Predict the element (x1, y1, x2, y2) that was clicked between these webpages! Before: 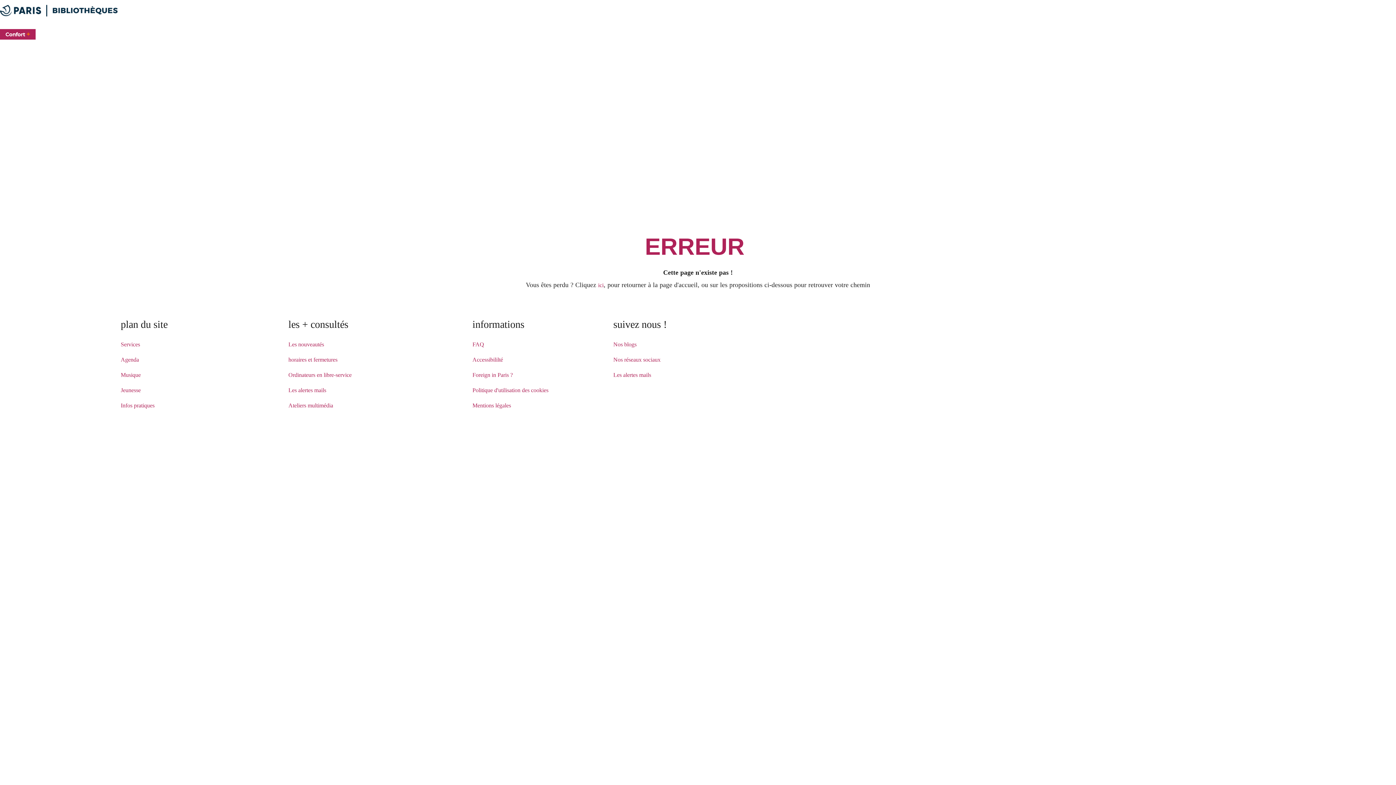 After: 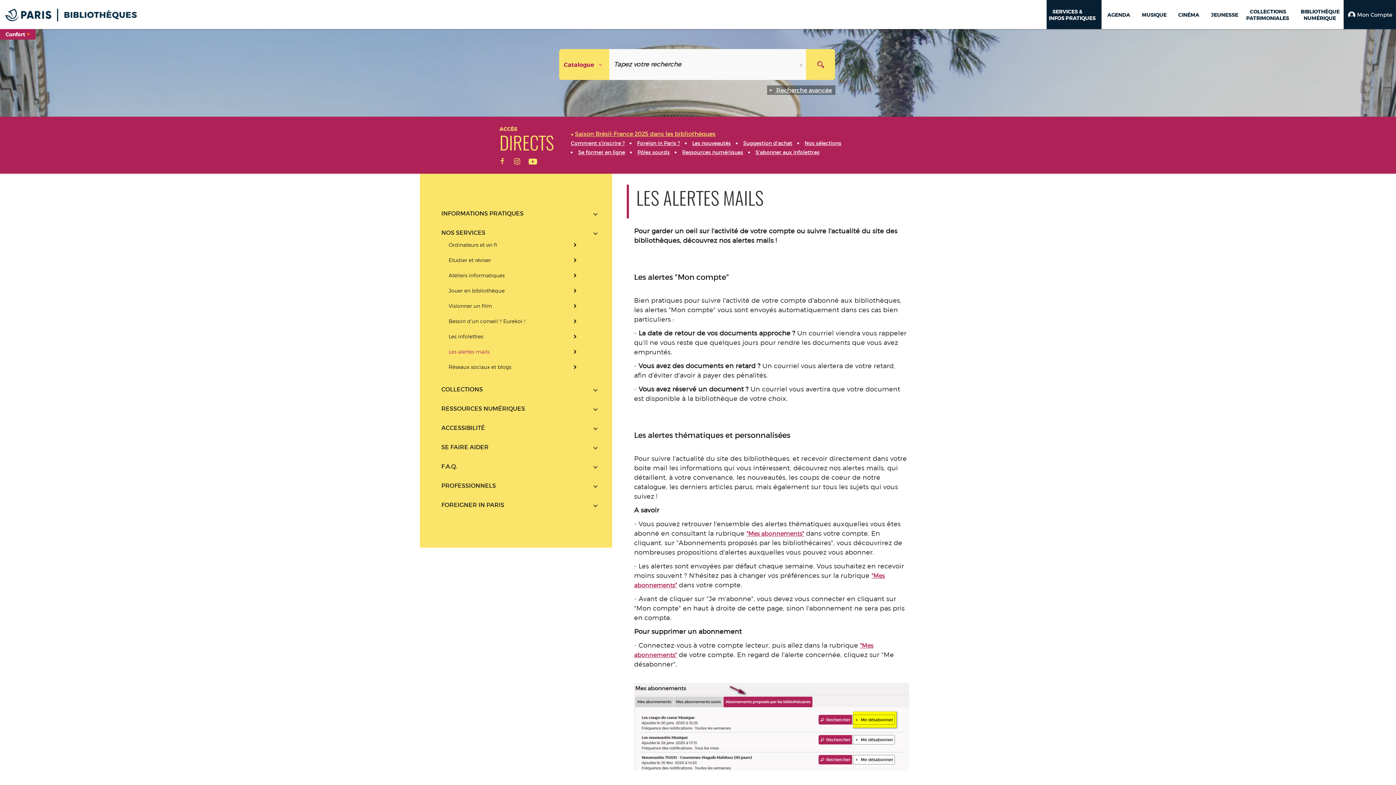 Action: label: Les alertes mails bbox: (613, 371, 651, 378)